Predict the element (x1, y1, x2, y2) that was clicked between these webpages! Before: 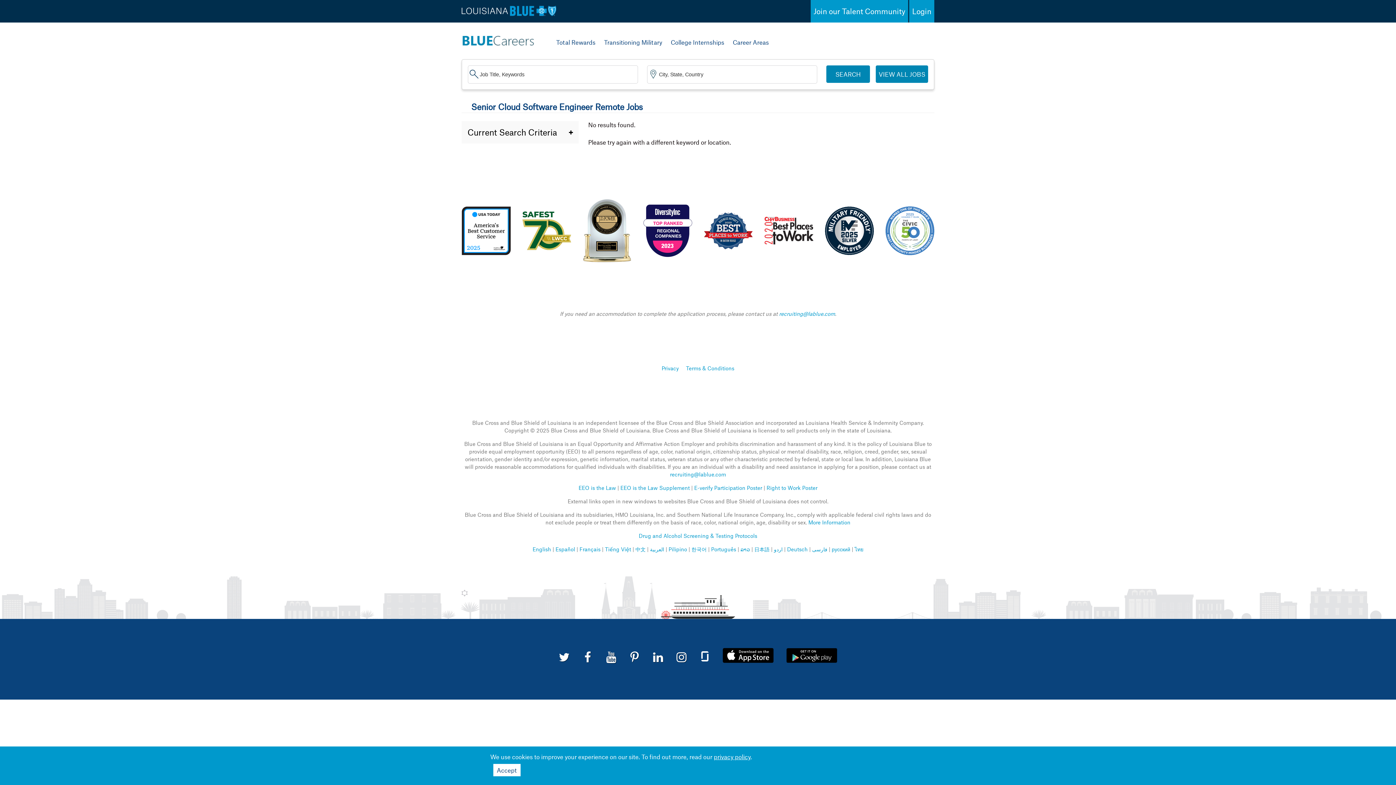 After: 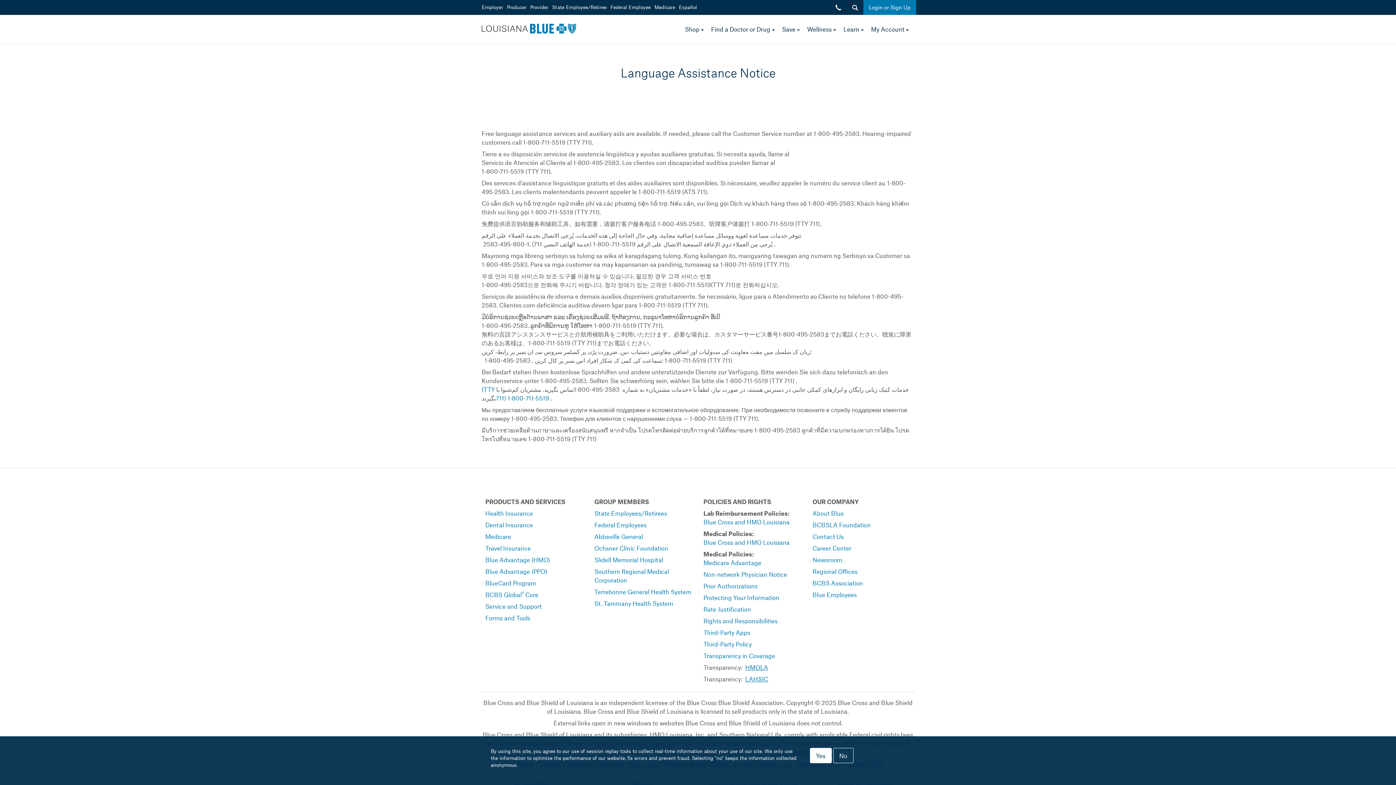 Action: bbox: (787, 546, 808, 552) label: Deutsch